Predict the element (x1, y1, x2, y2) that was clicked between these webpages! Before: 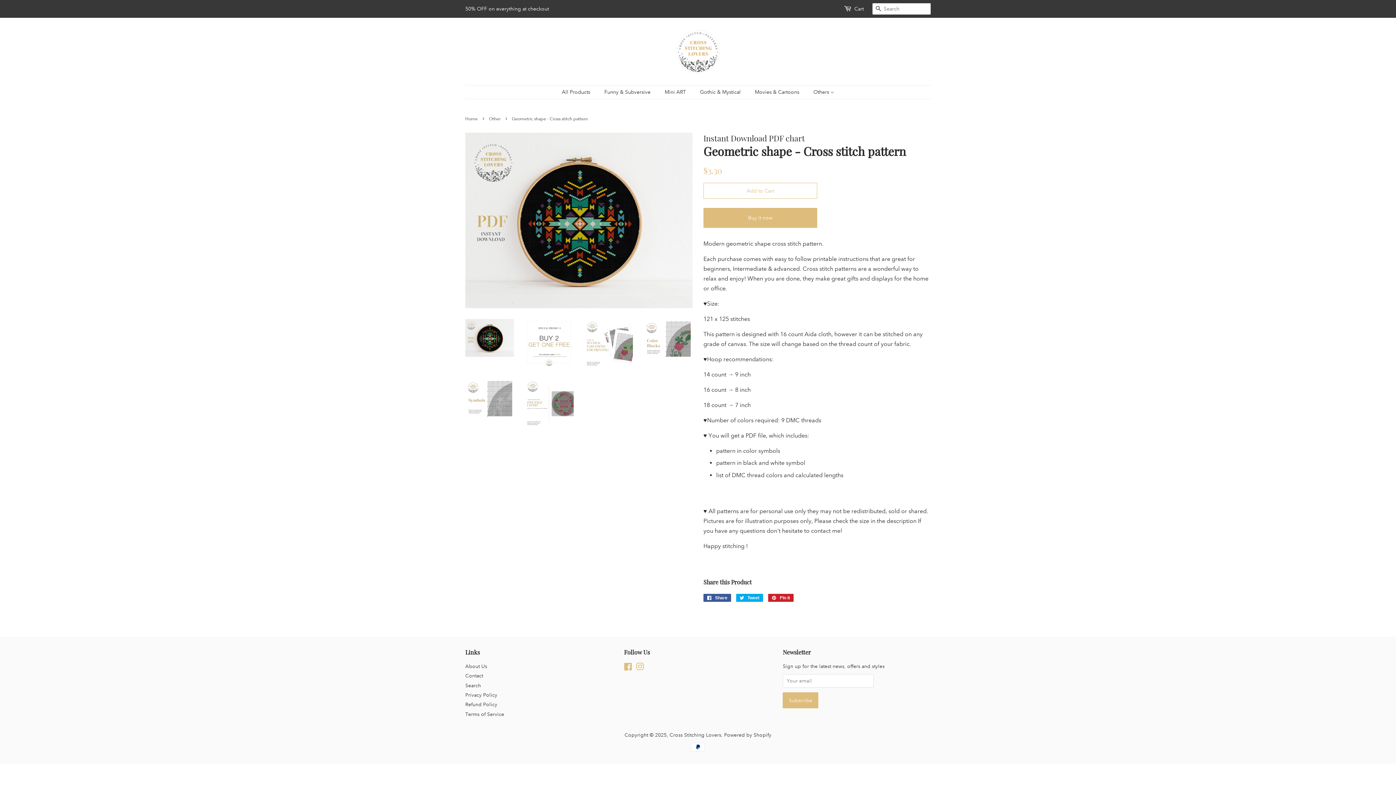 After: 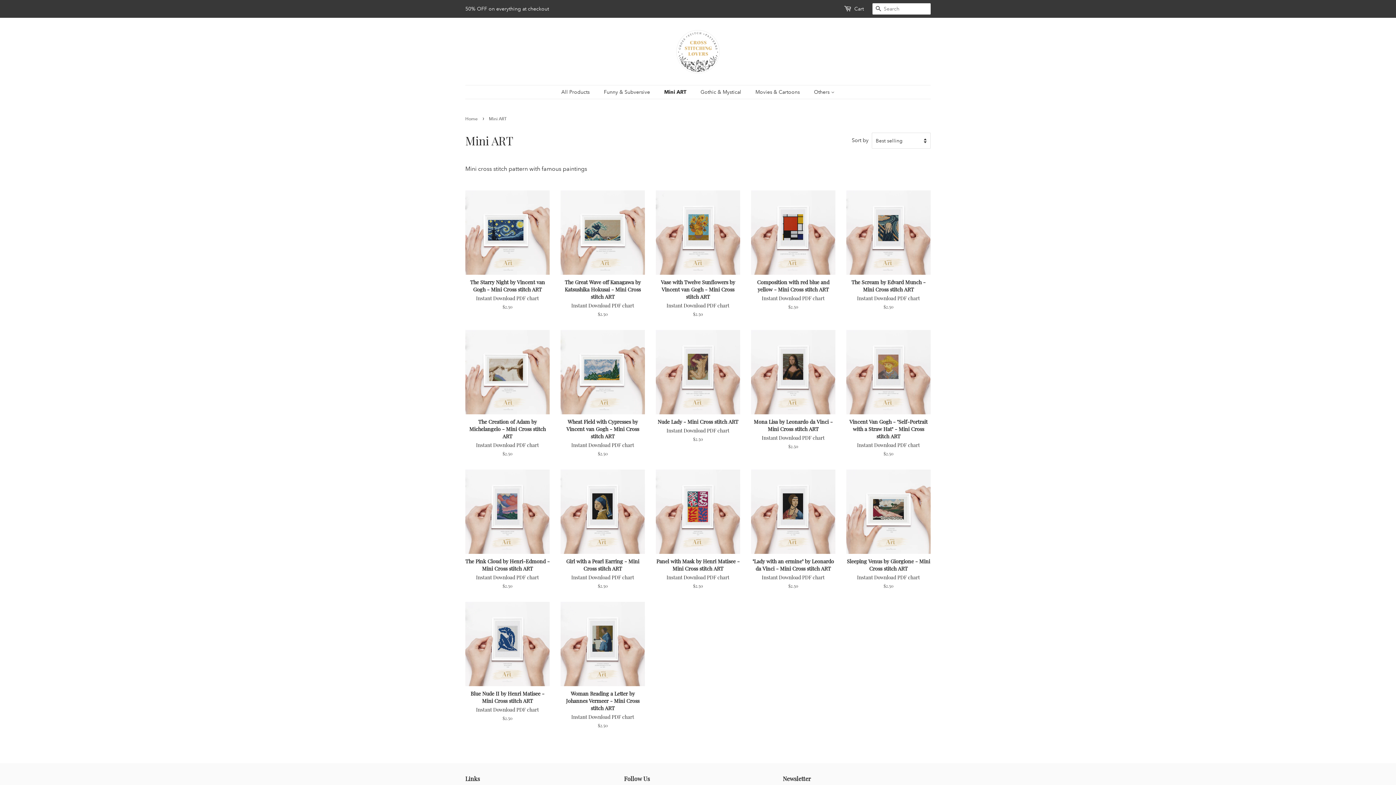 Action: bbox: (659, 85, 693, 98) label: Mini ART